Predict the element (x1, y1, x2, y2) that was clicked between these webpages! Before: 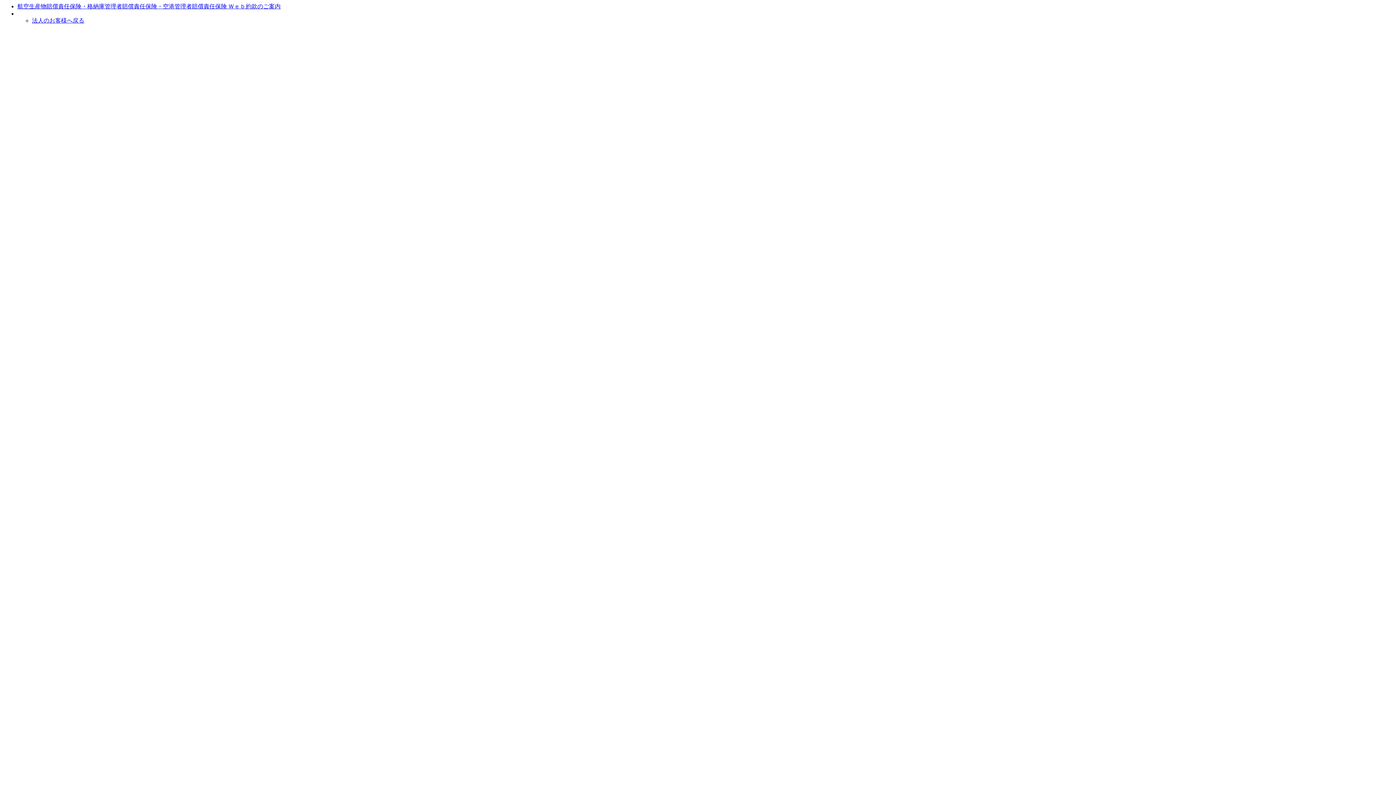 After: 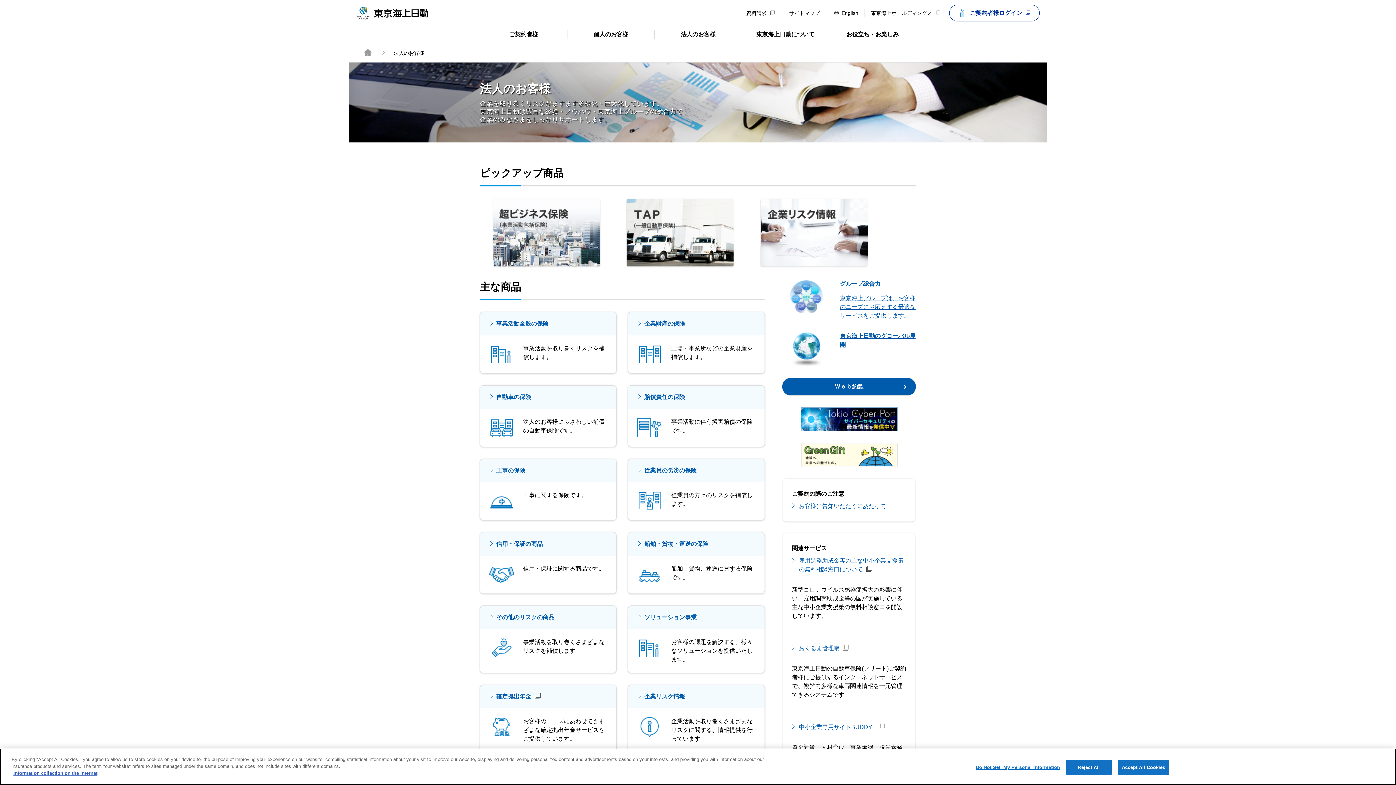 Action: bbox: (32, 17, 84, 23) label: 法人のお客様へ戻る